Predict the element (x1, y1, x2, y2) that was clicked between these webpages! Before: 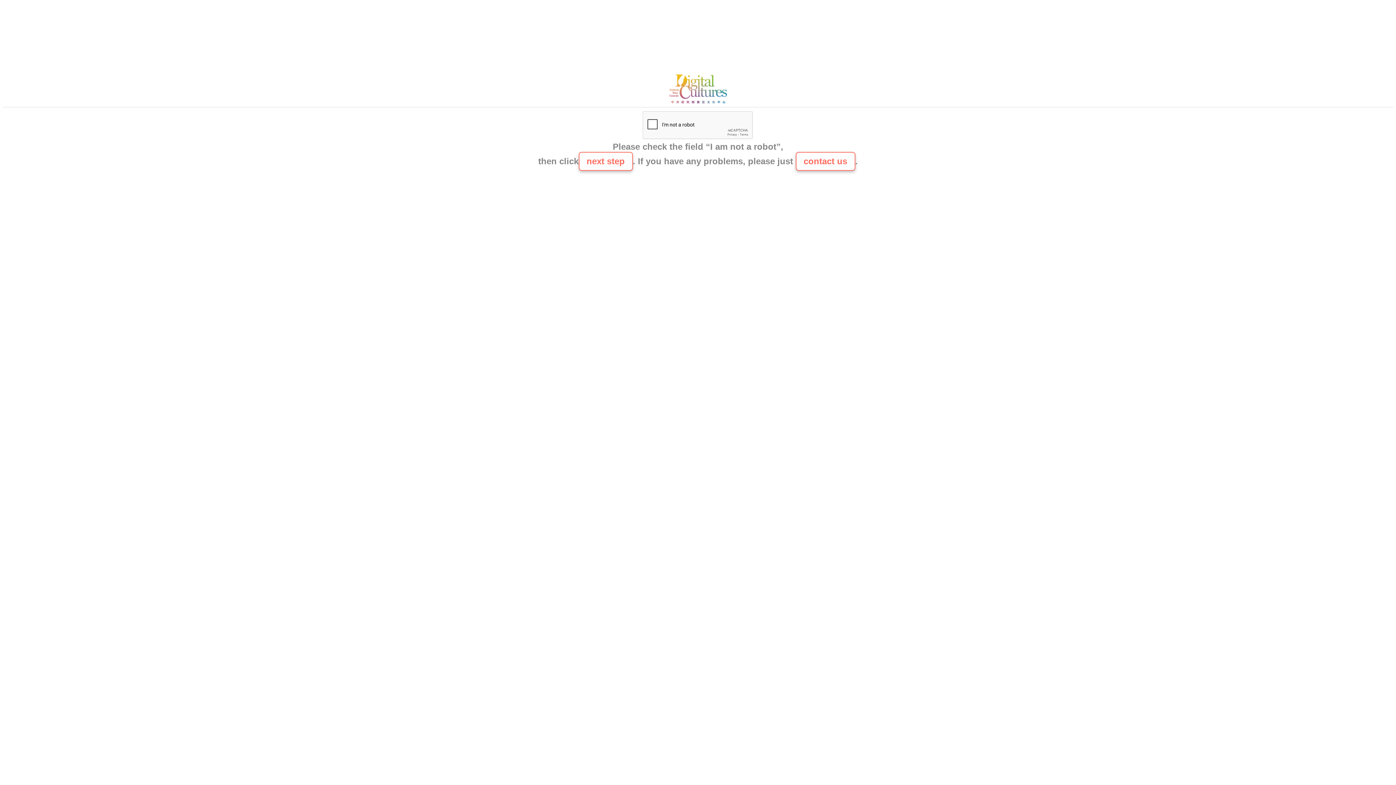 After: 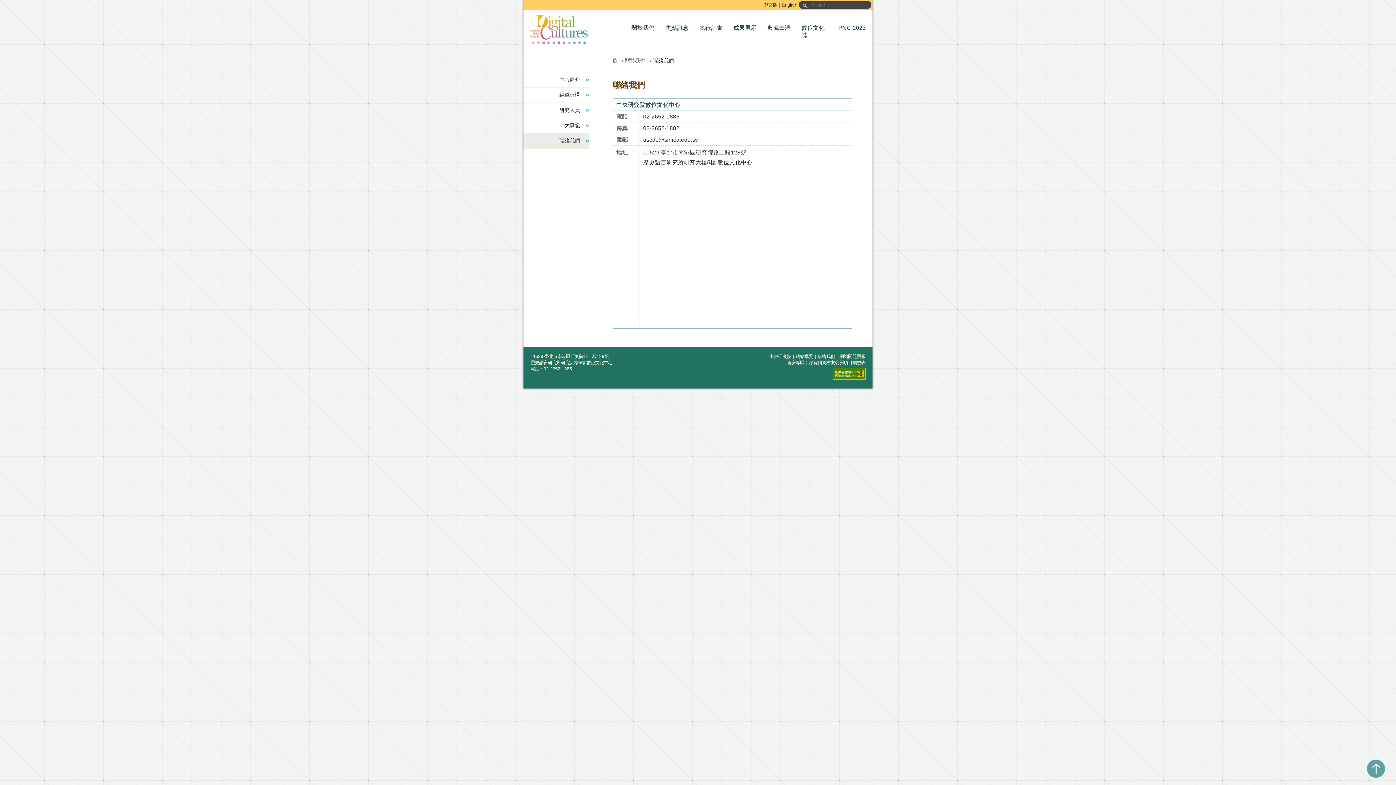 Action: bbox: (665, 100, 730, 106)